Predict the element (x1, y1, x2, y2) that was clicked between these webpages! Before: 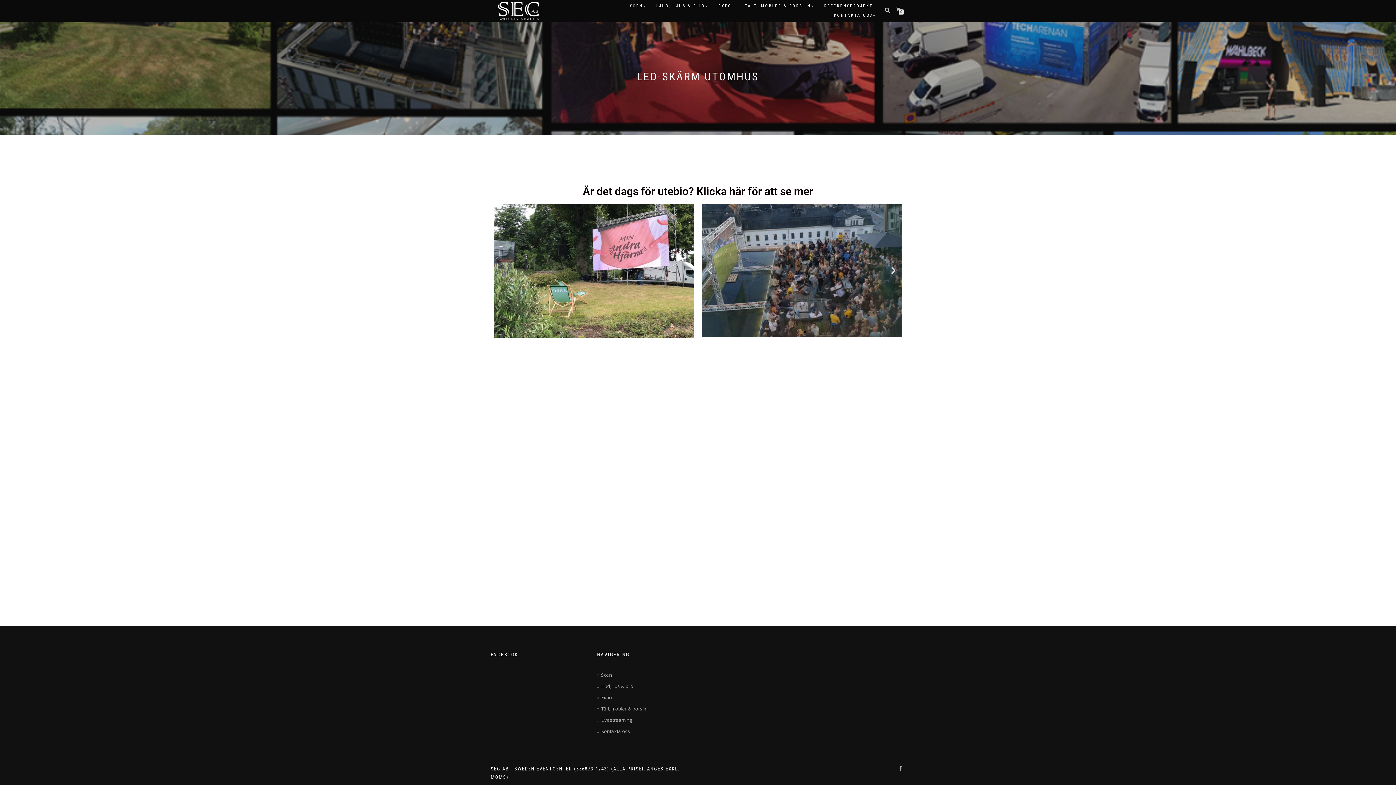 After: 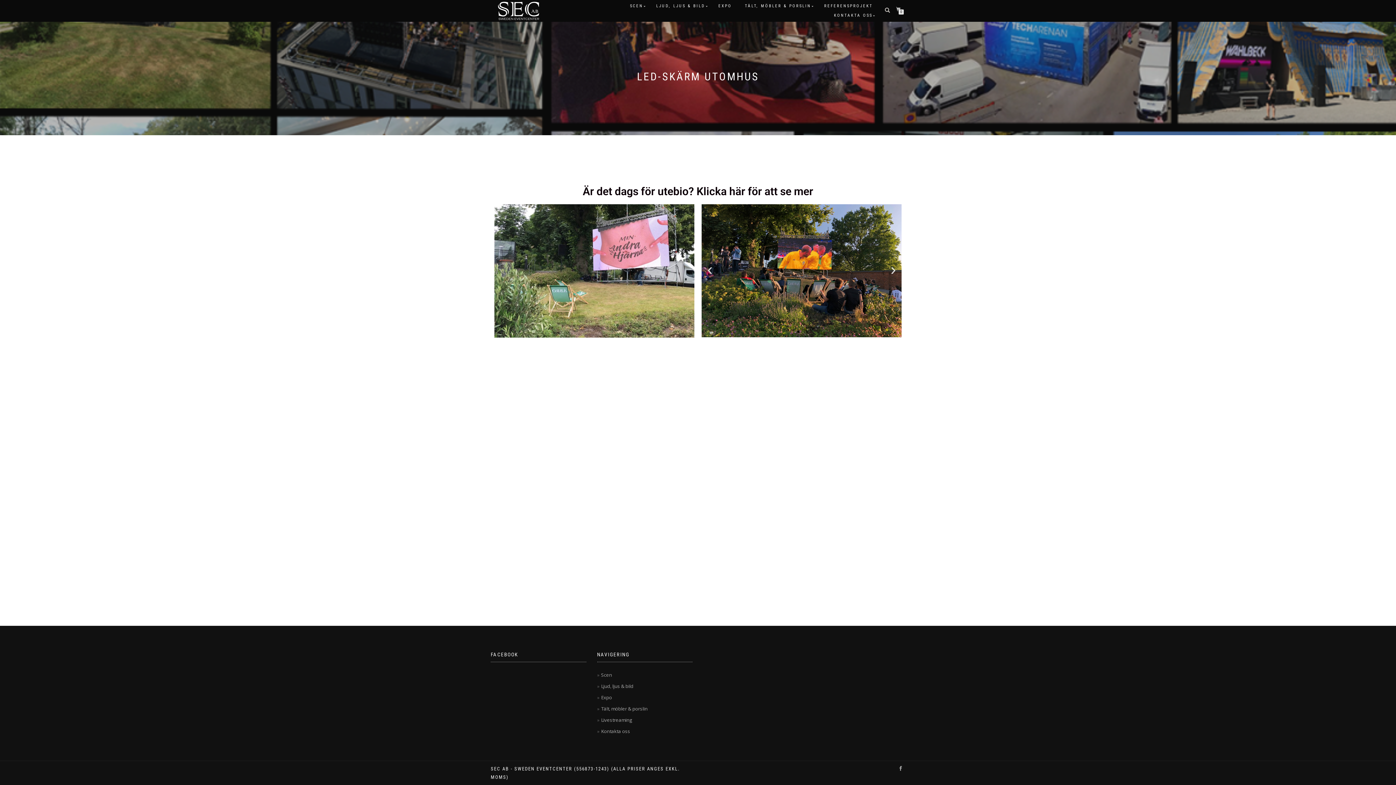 Action: bbox: (797, 330, 799, 333) label: Go to slide 2